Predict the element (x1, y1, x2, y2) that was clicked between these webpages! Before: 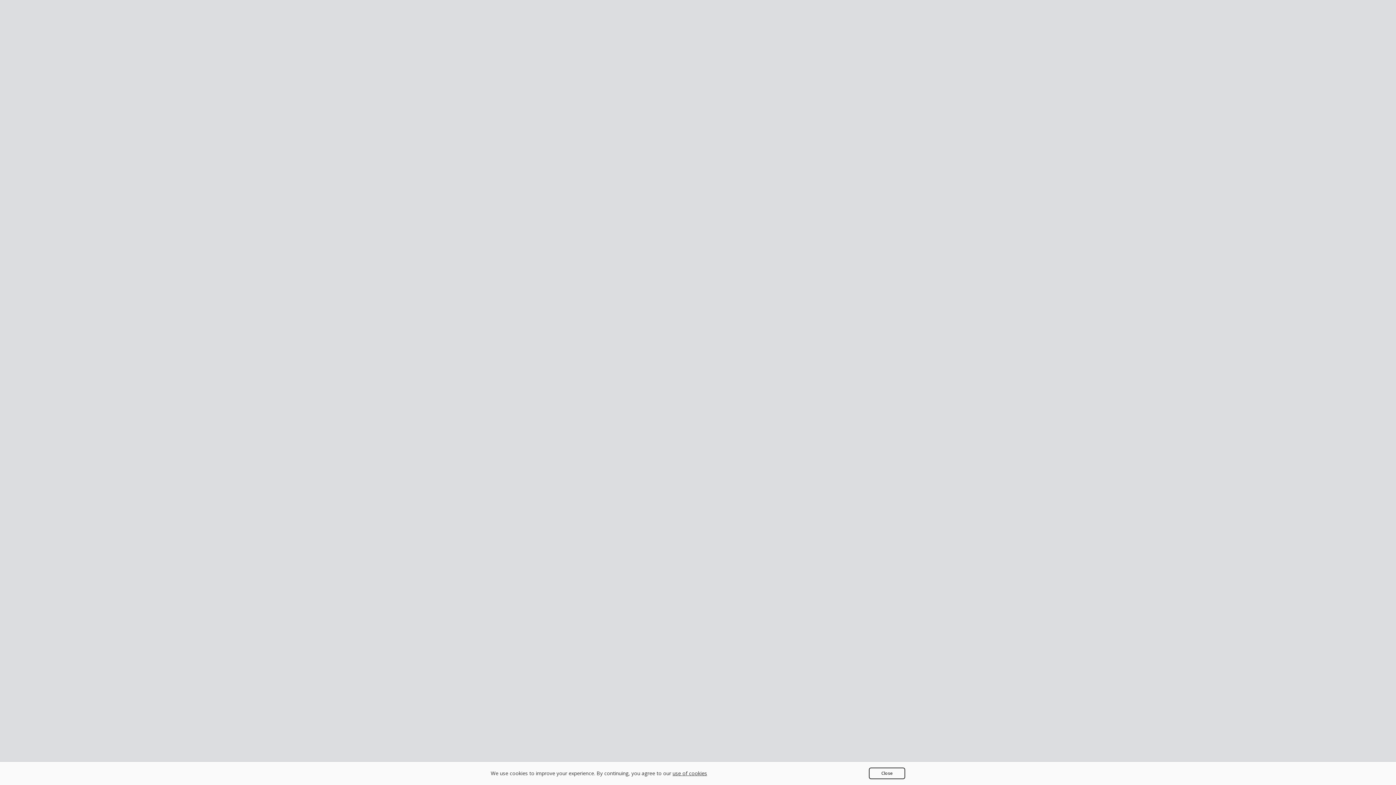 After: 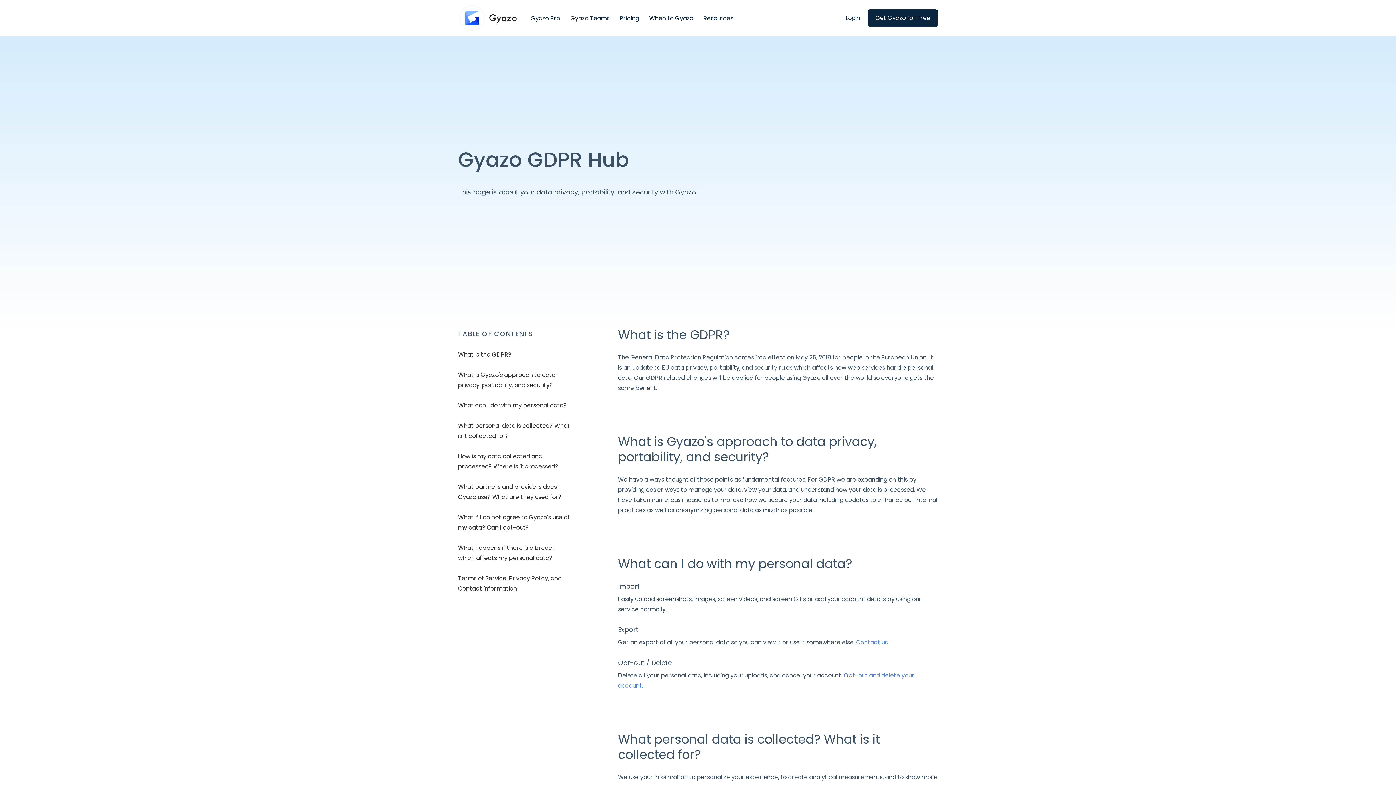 Action: label: use of cookies bbox: (672, 770, 707, 777)